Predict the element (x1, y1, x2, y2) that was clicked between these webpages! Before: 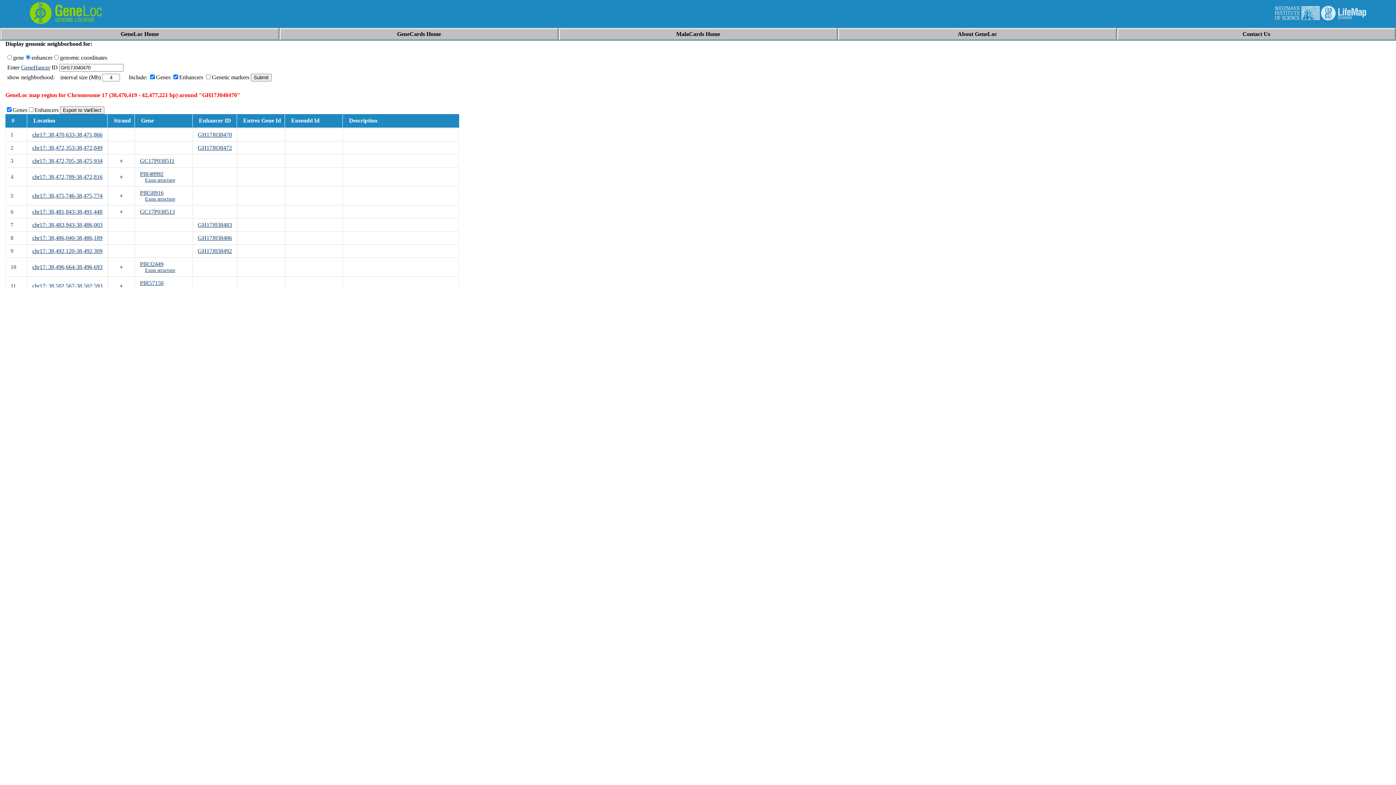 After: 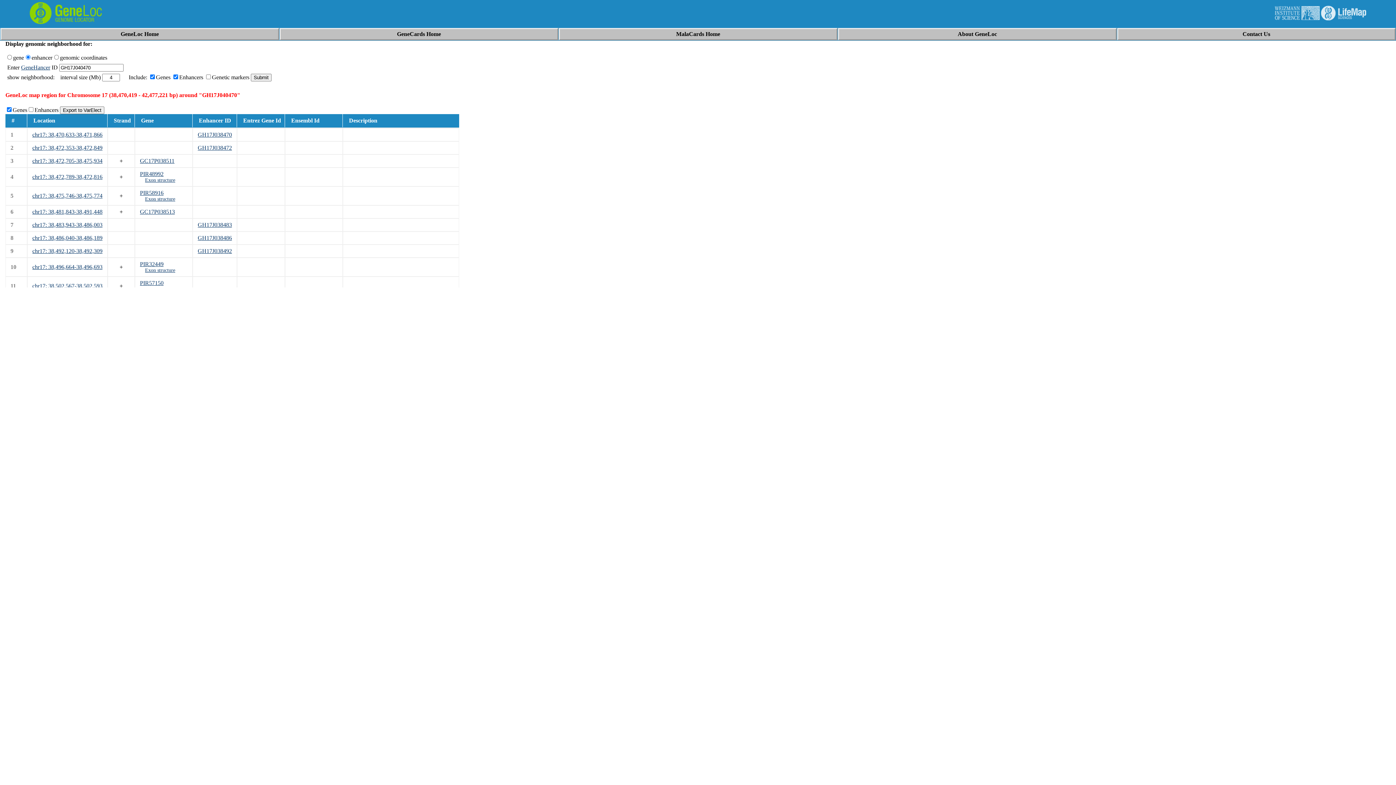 Action: label: PIR32449 bbox: (140, 261, 163, 267)